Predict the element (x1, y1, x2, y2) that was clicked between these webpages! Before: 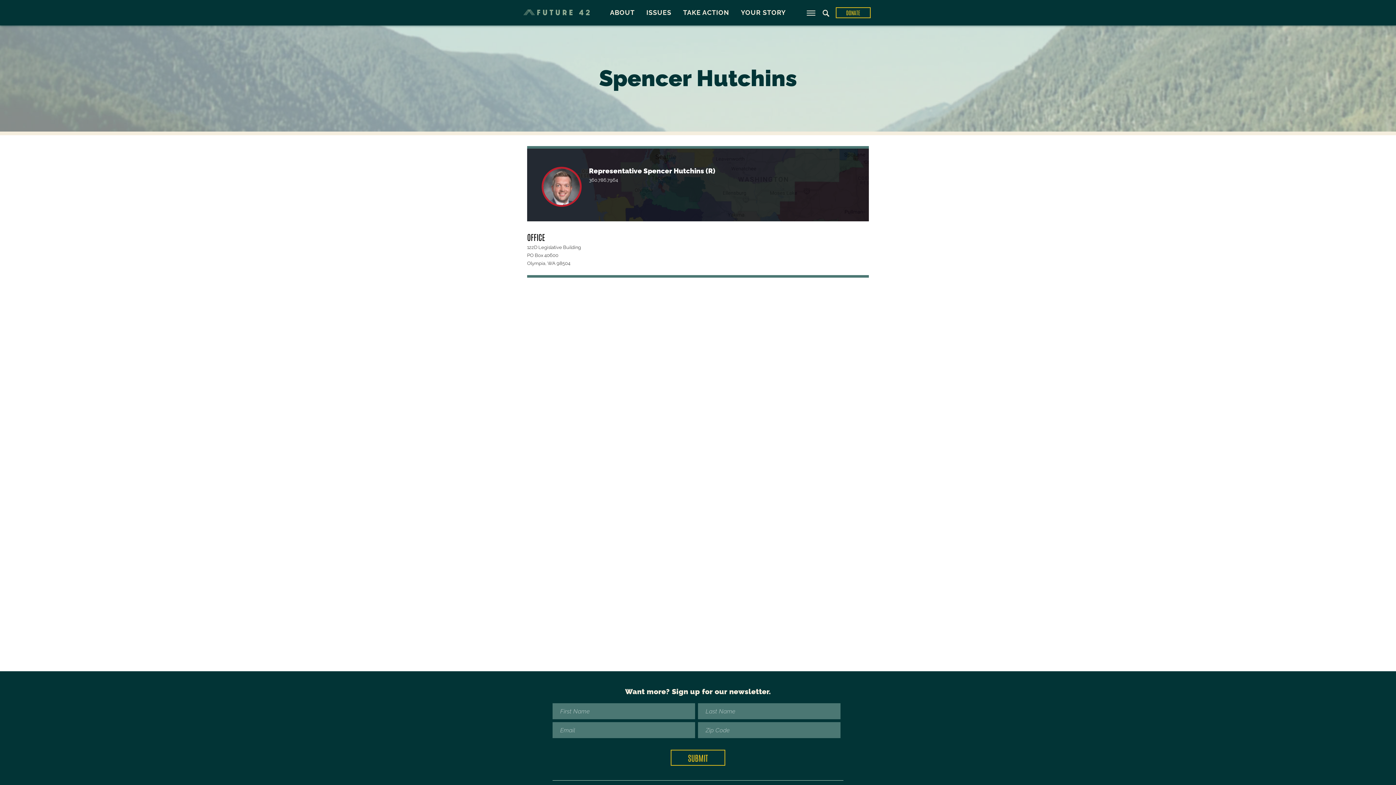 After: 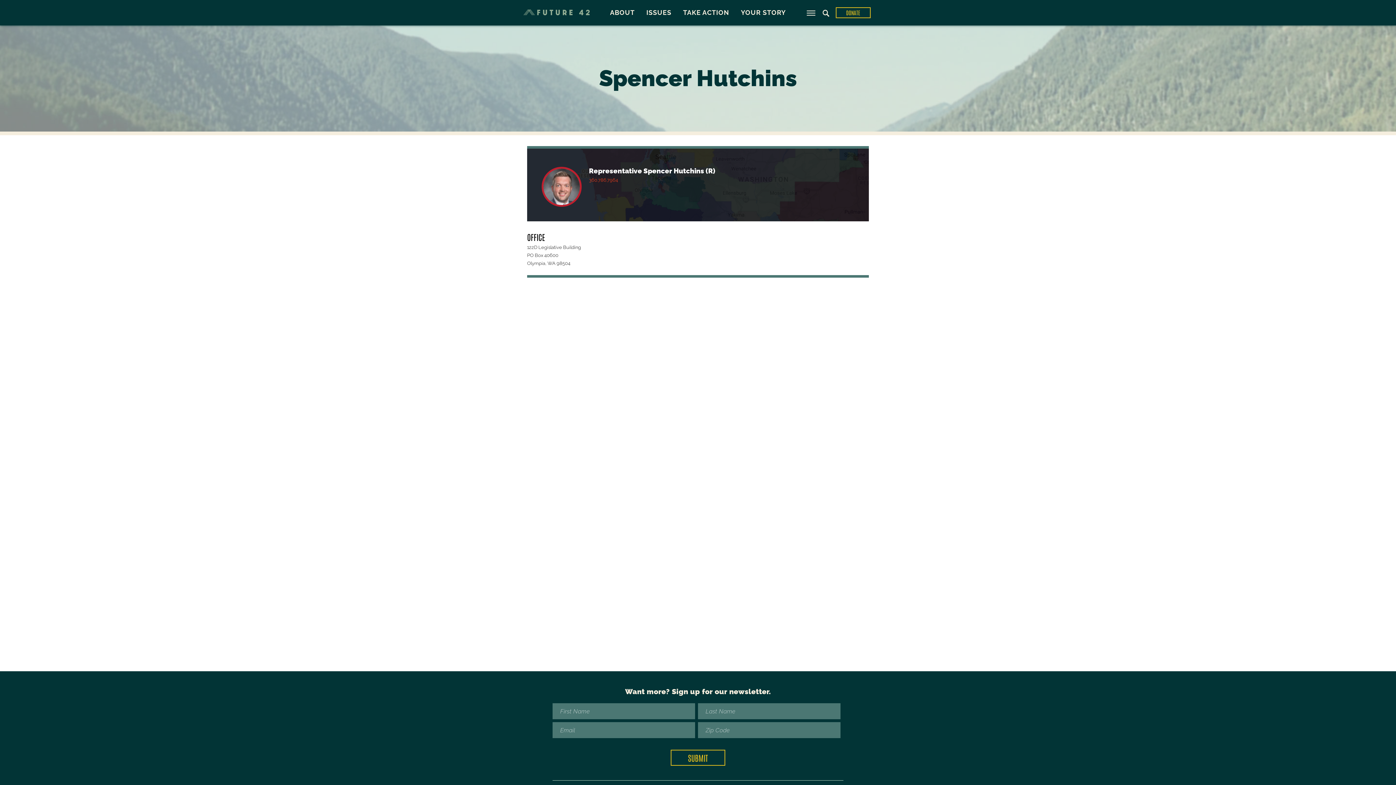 Action: bbox: (589, 177, 618, 182) label: 360.786.7964